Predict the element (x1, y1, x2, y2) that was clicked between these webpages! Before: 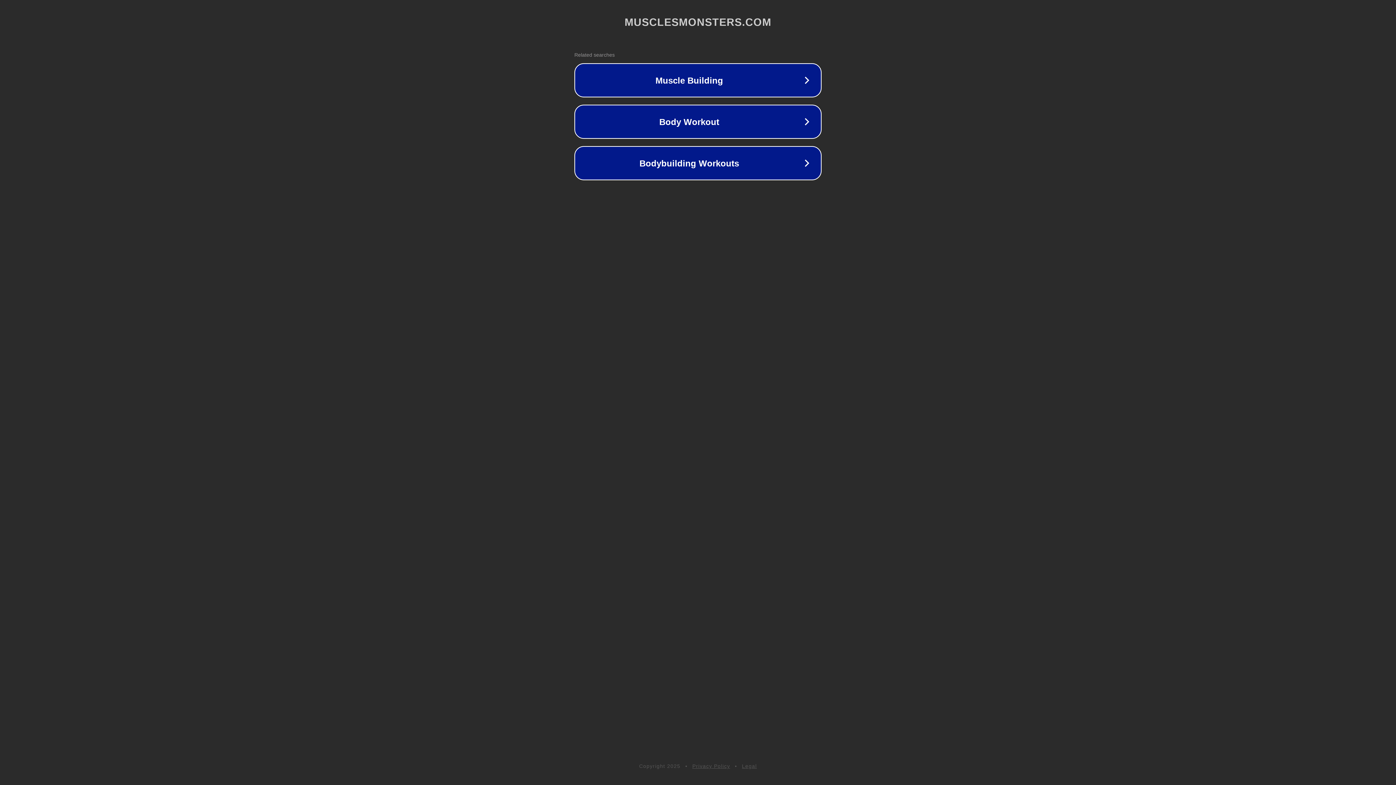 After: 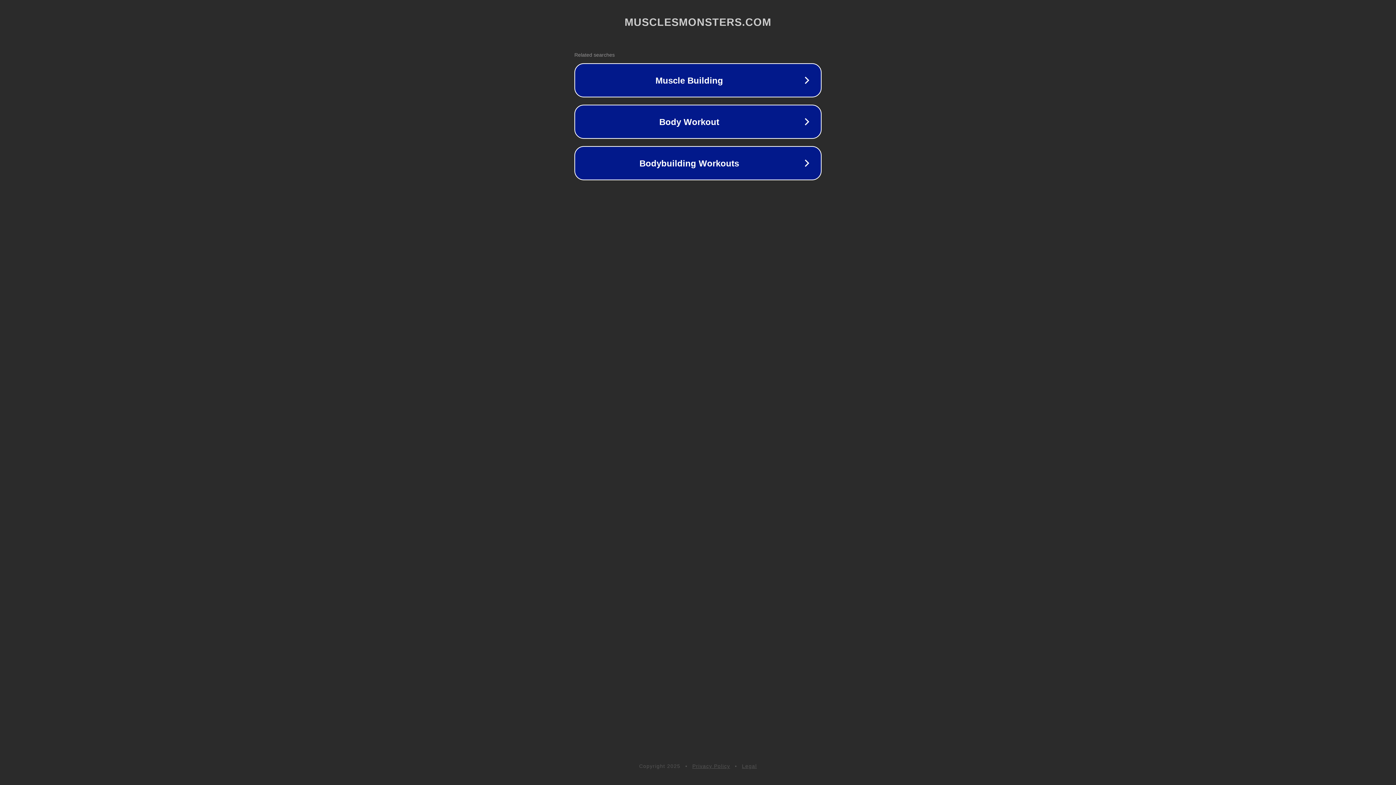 Action: label: Legal bbox: (742, 763, 757, 769)